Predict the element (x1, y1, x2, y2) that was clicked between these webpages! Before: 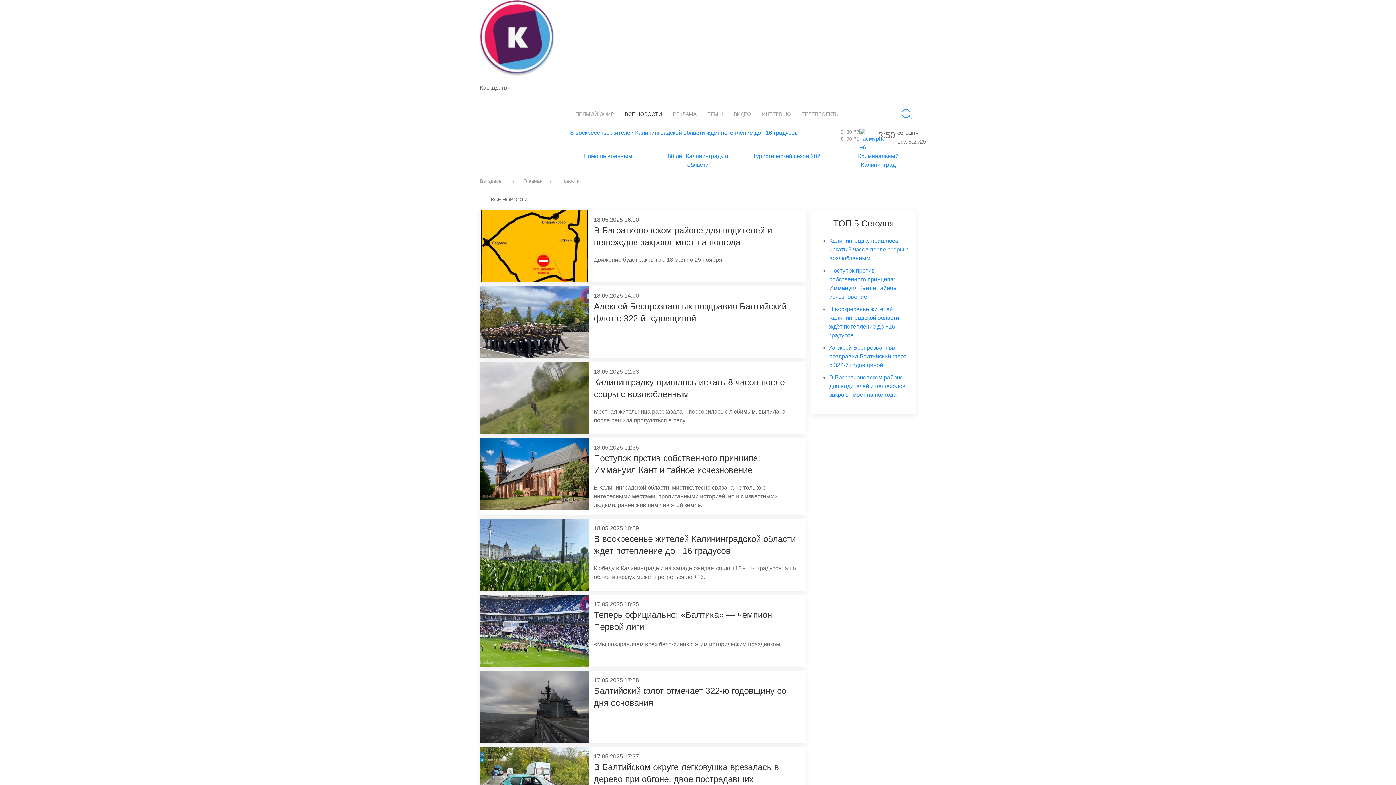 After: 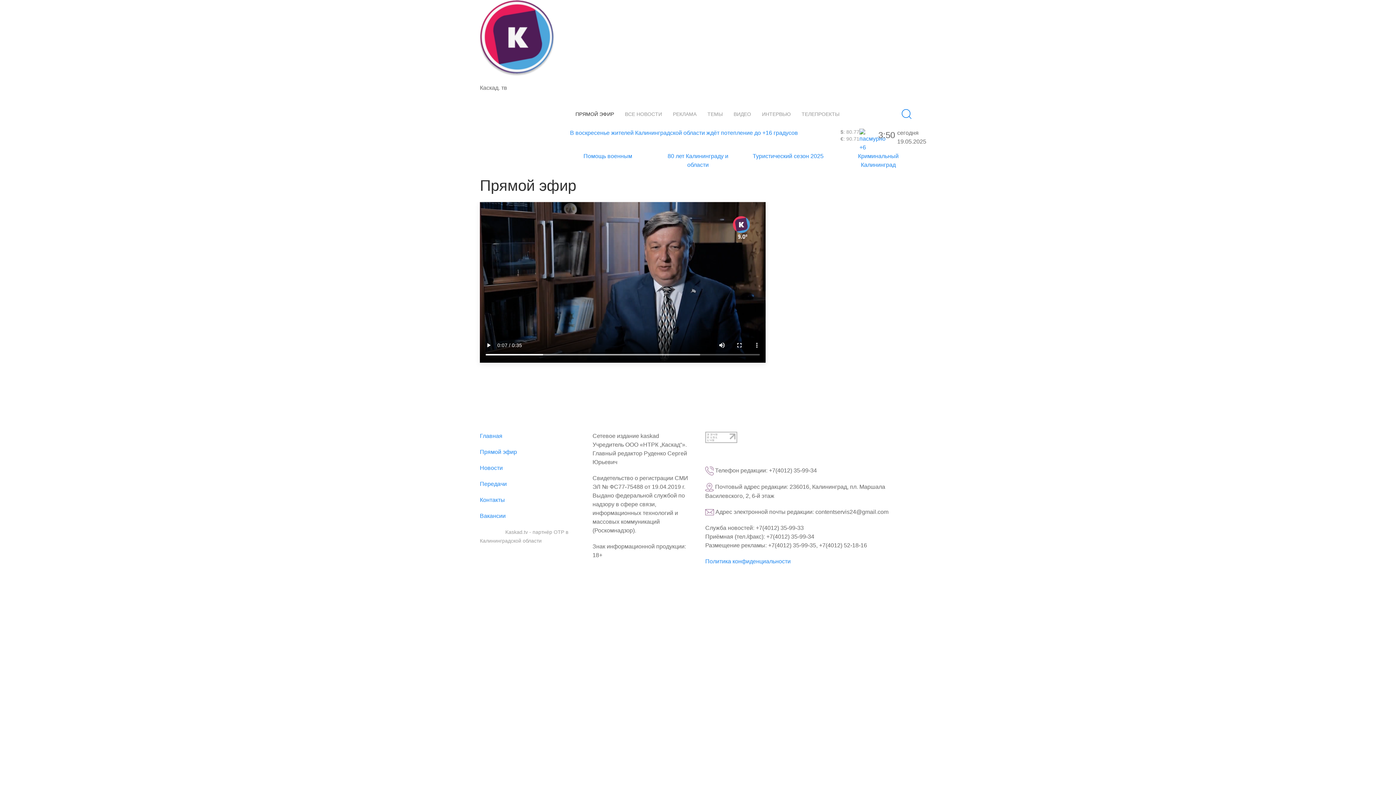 Action: label: ПРЯМОЙ ЭФИР bbox: (570, 99, 619, 128)